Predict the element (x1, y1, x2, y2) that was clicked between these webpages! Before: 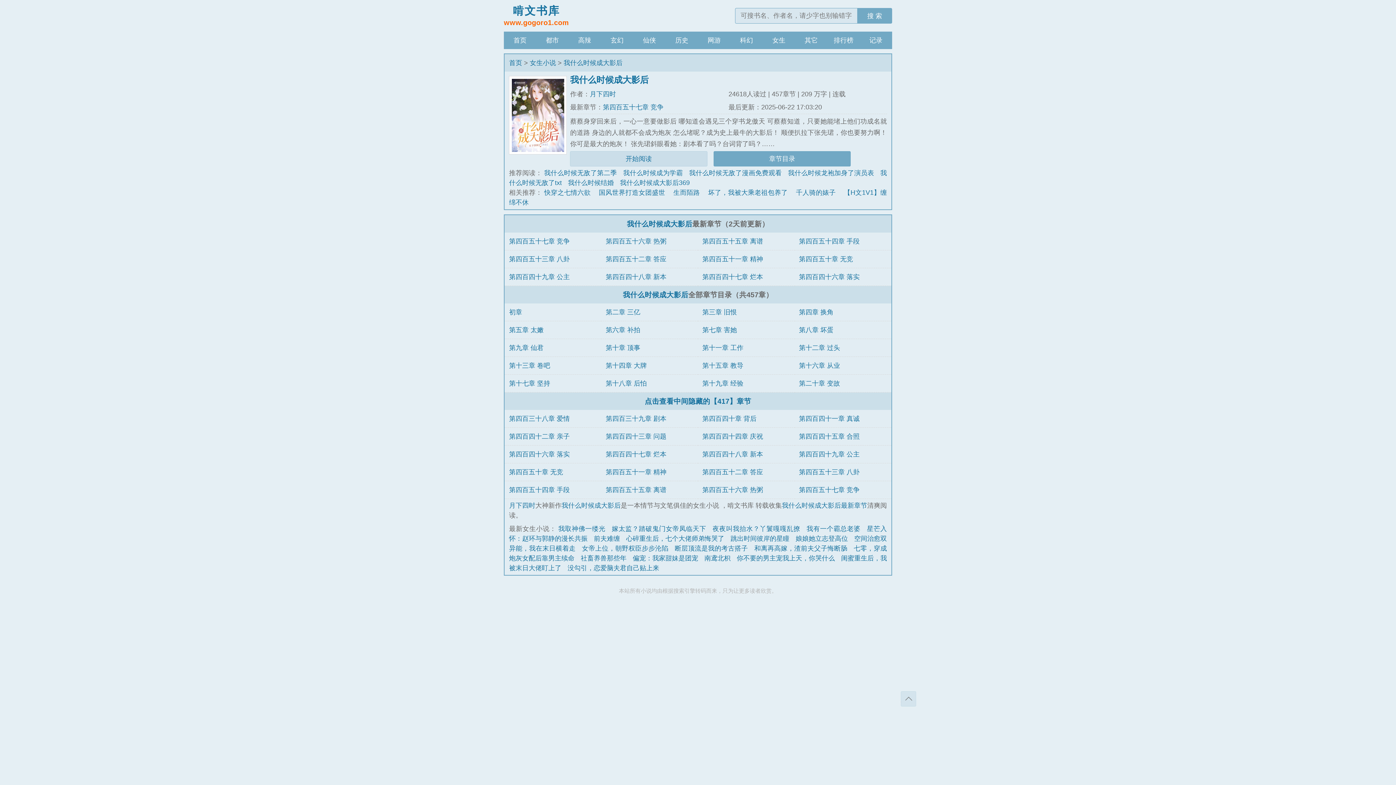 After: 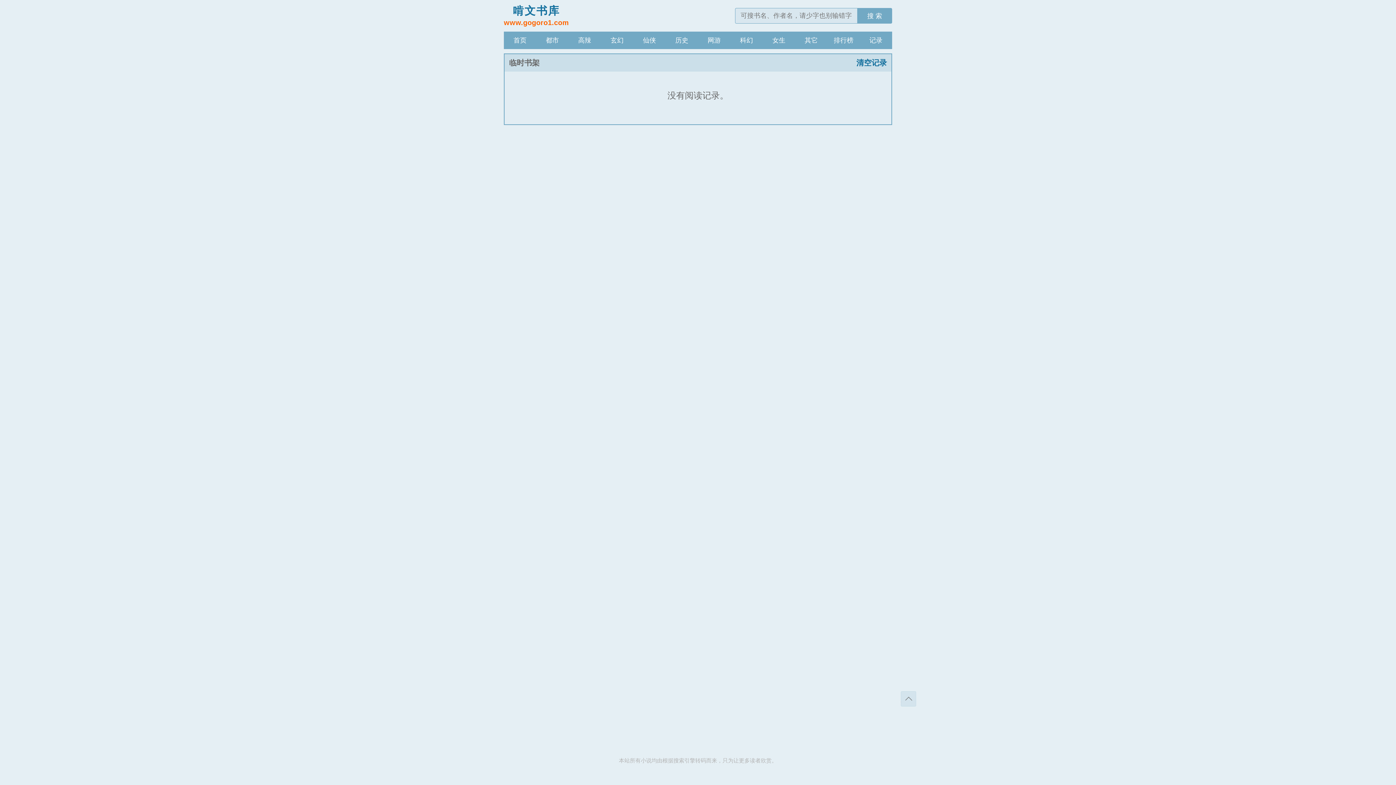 Action: label: 记录 bbox: (860, 31, 892, 49)